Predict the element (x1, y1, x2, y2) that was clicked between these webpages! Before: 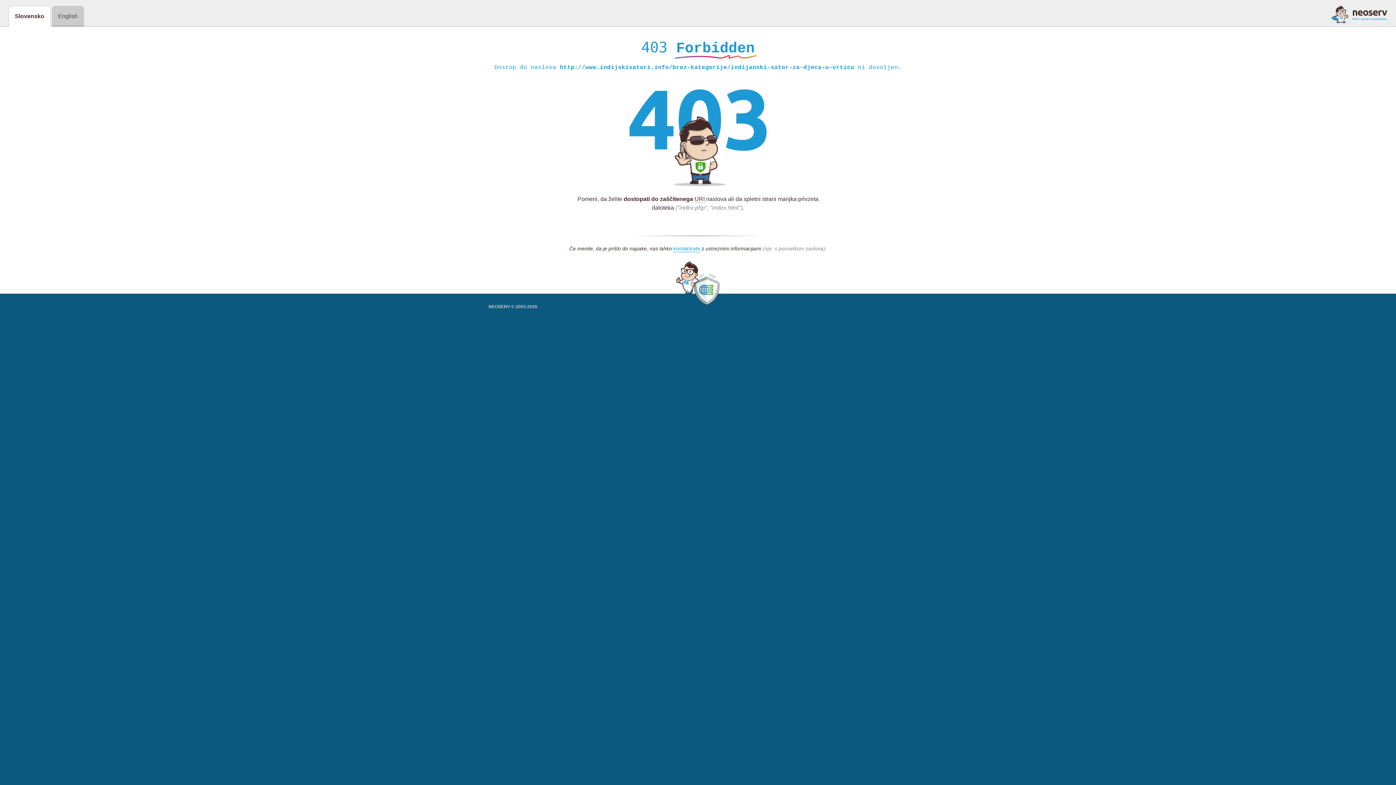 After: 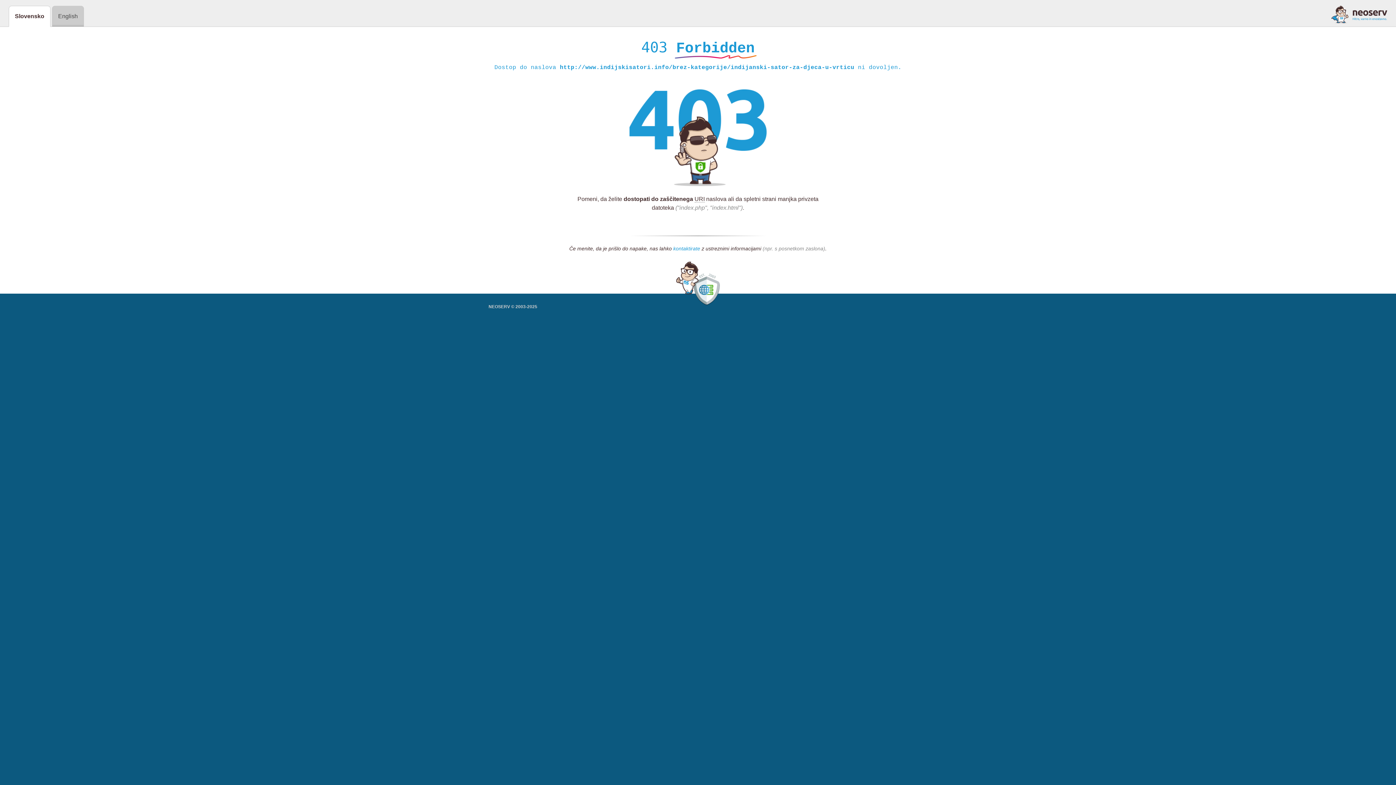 Action: label: kontaktirate bbox: (673, 245, 700, 252)